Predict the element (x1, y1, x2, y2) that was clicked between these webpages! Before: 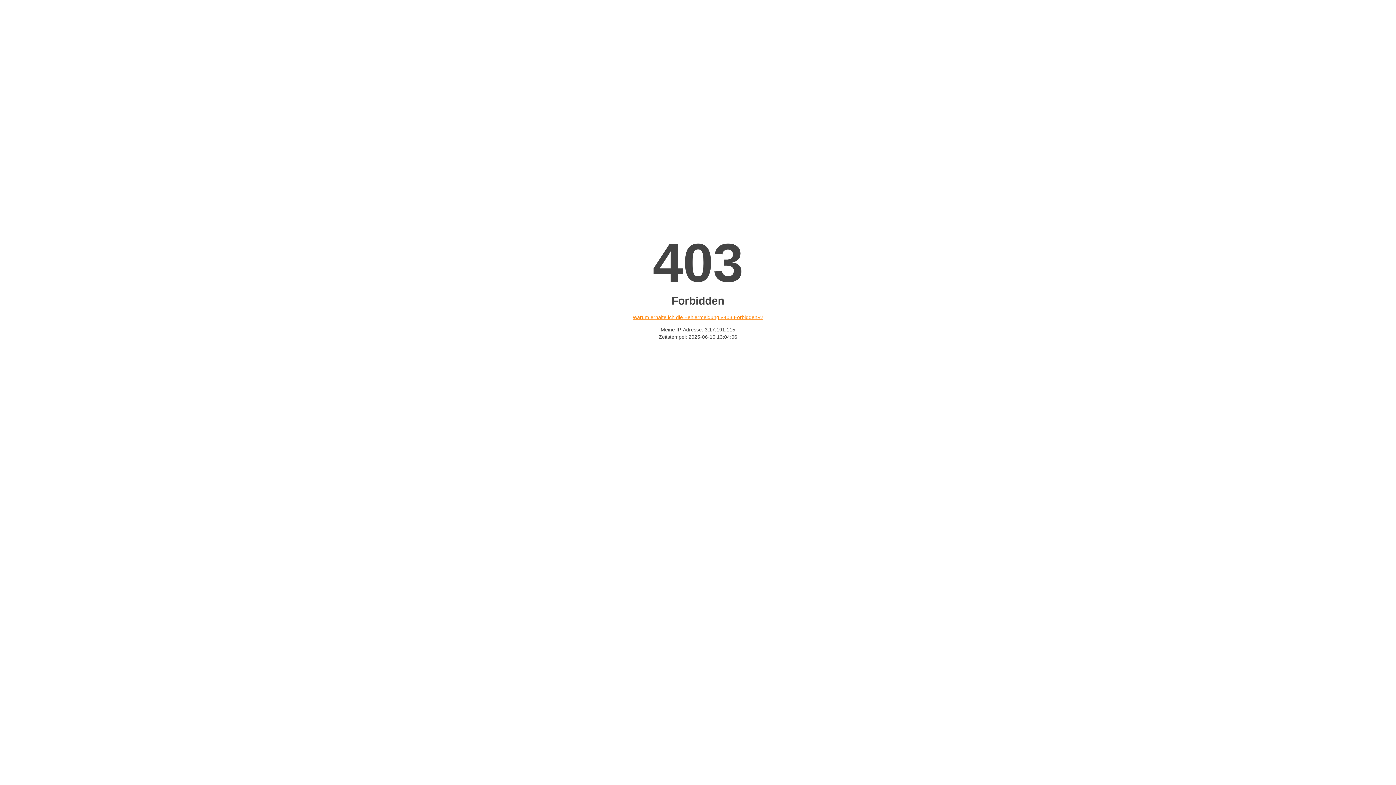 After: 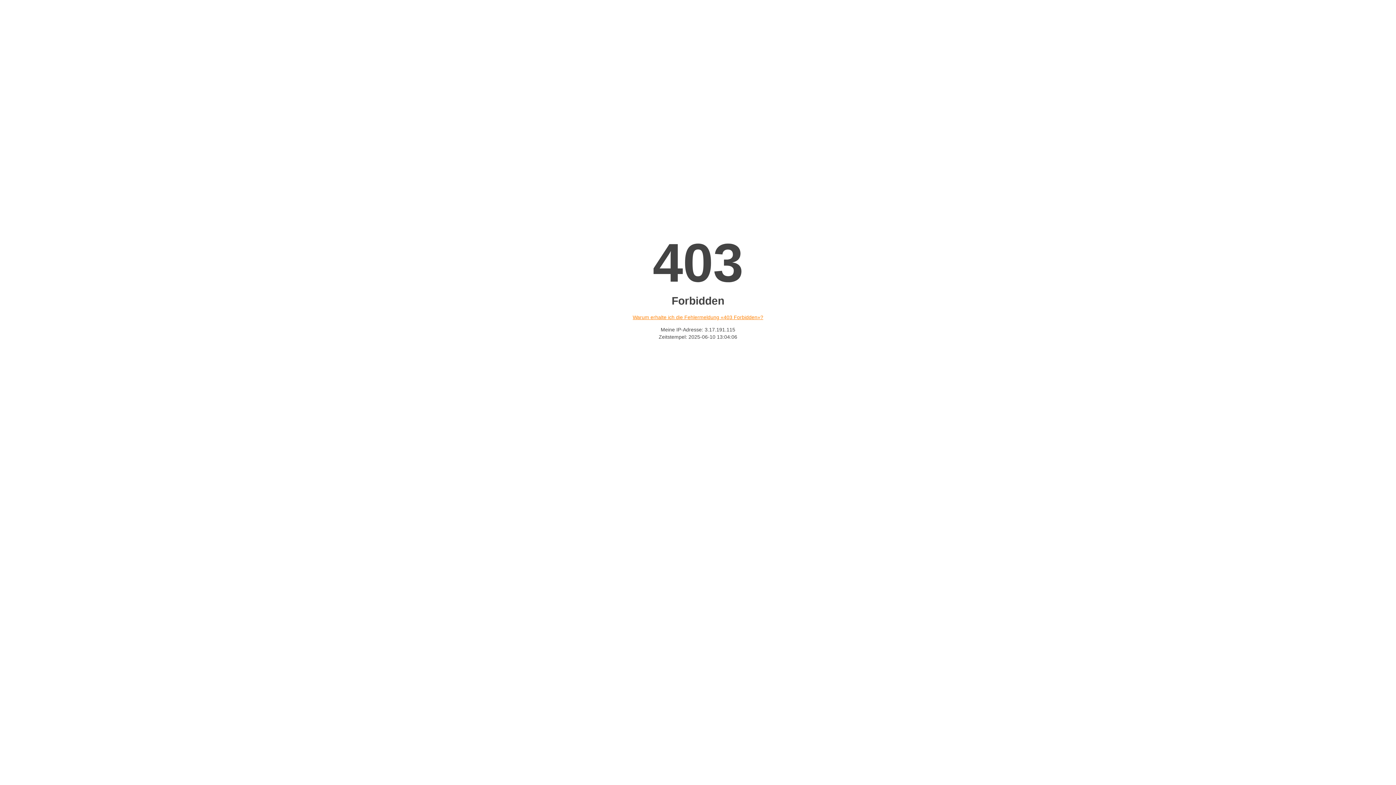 Action: bbox: (632, 314, 763, 320) label: Warum erhalte ich die Fehlermeldung «403 Forbidden»?